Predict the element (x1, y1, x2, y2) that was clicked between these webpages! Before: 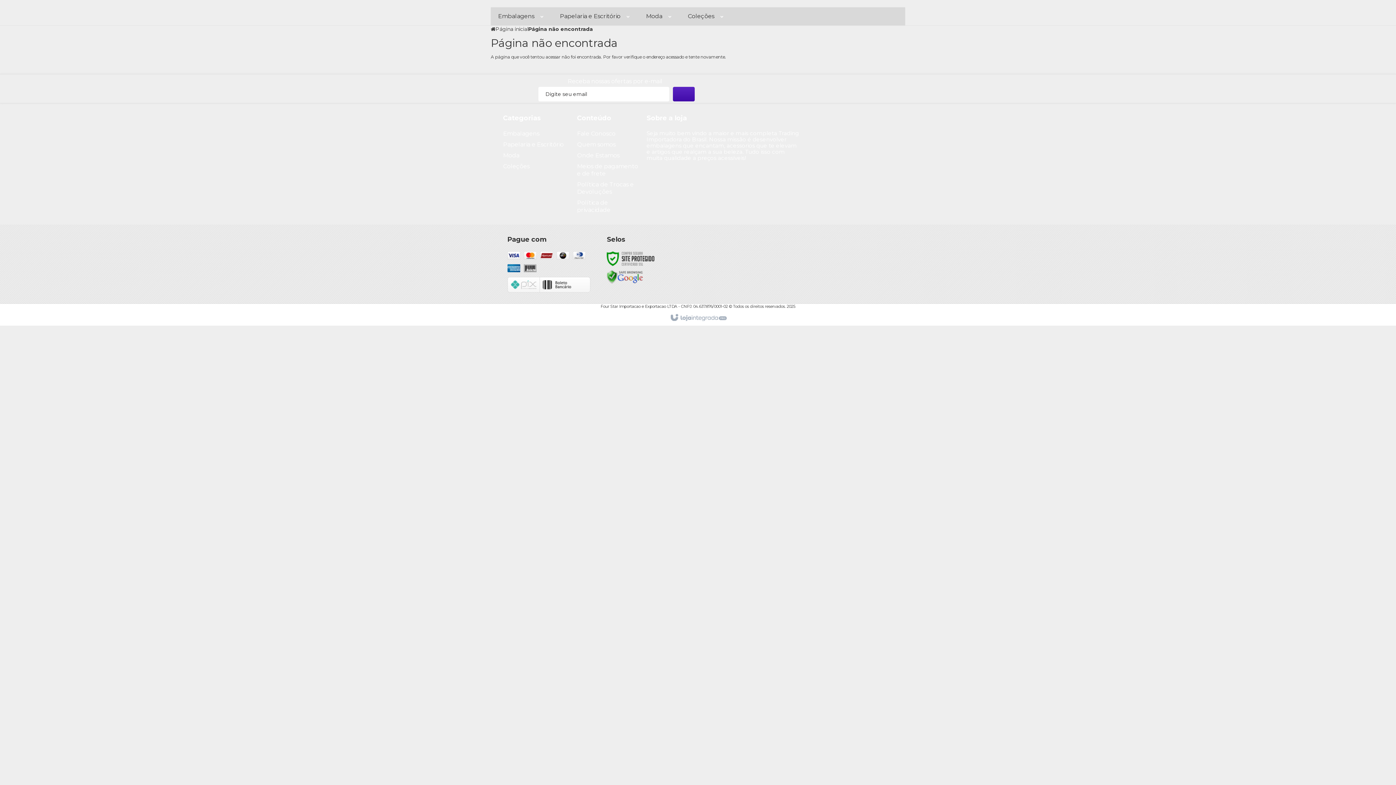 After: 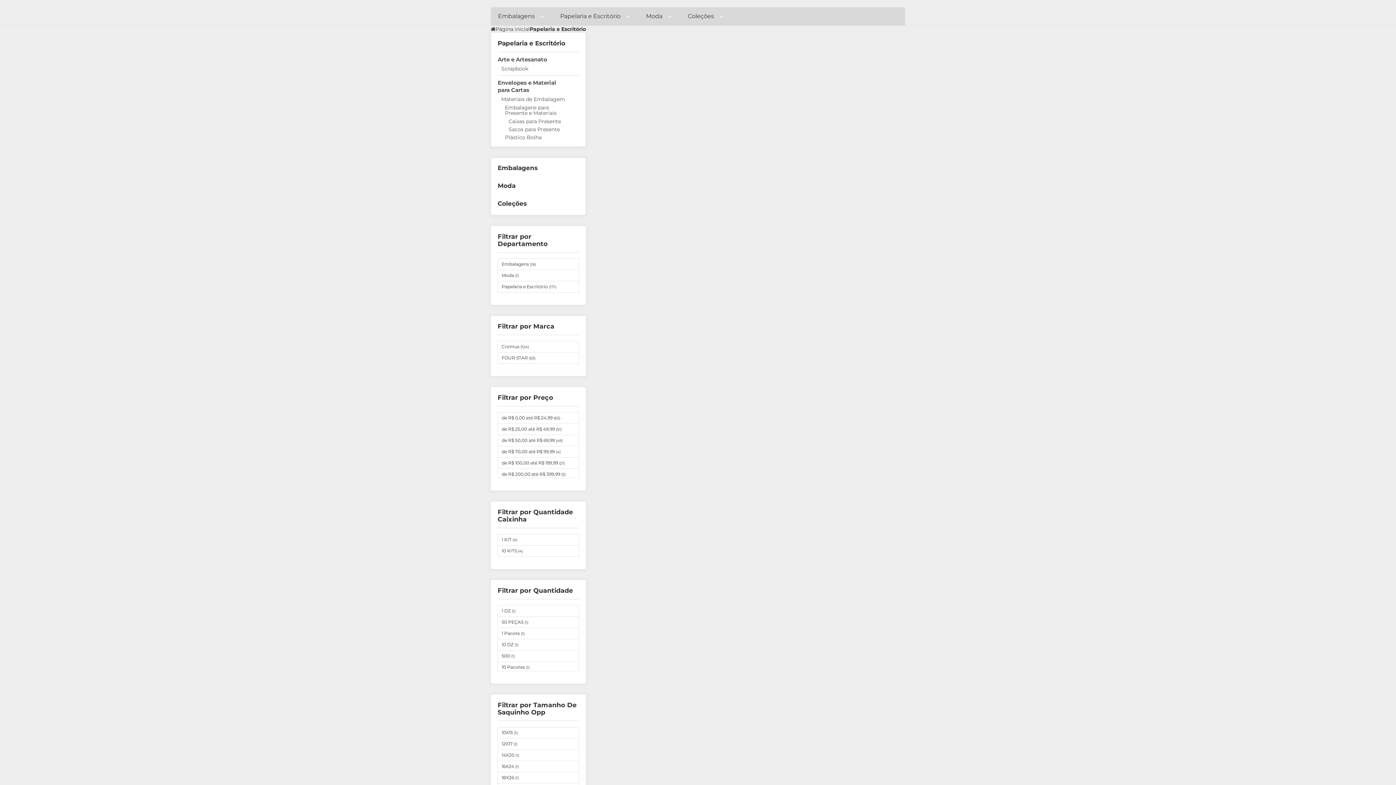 Action: bbox: (503, 141, 563, 148) label: Papelaria e Escritório